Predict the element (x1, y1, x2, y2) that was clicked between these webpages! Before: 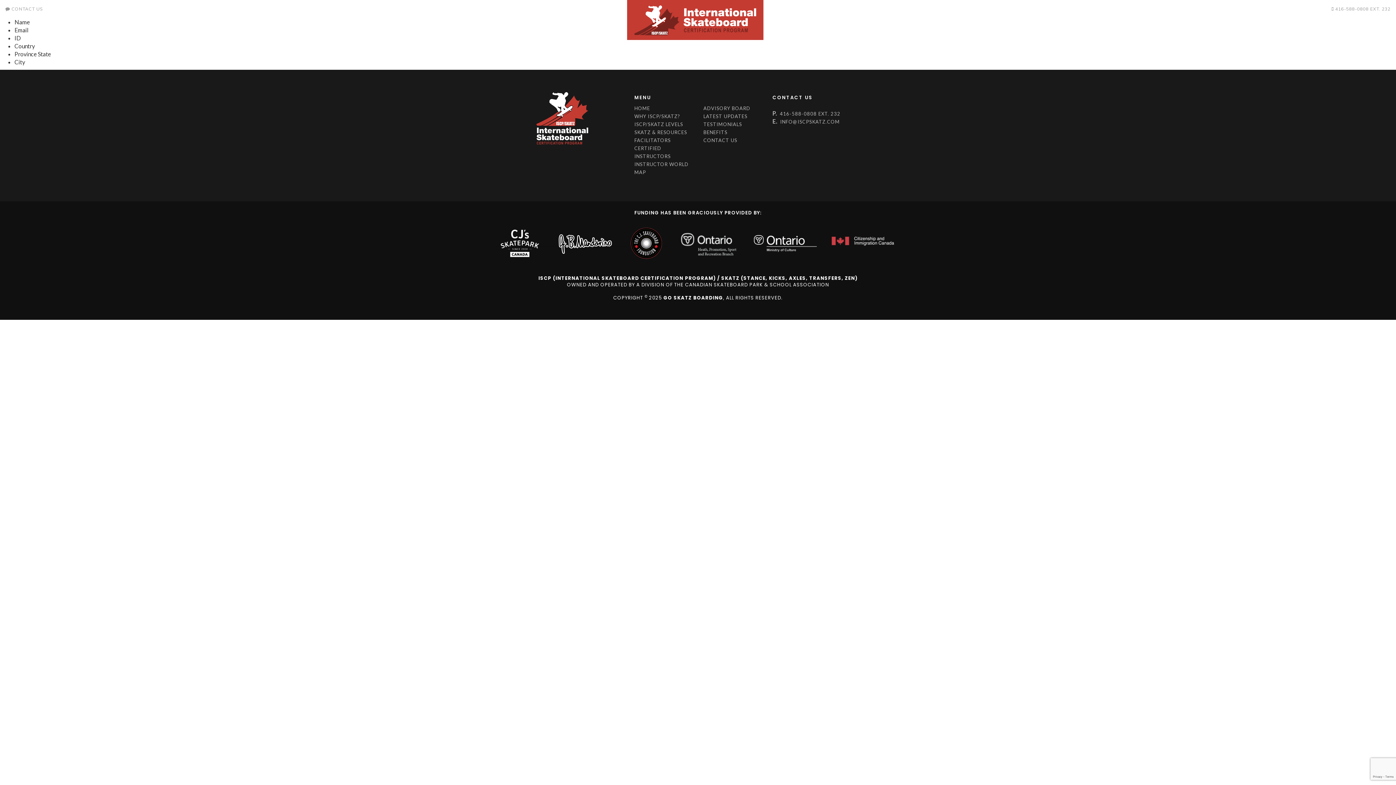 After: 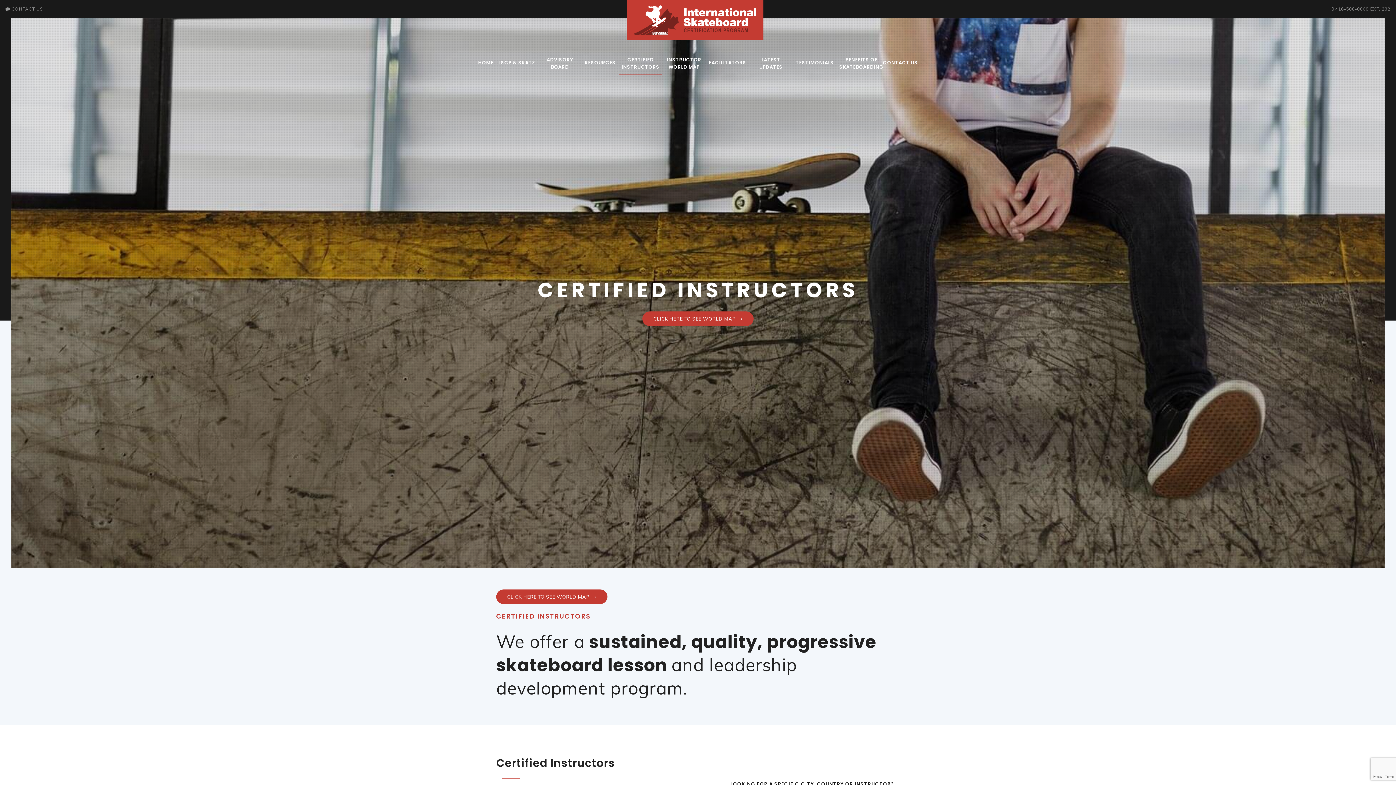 Action: bbox: (618, 52, 662, 74) label: CERTIFIED INSTRUCTORS